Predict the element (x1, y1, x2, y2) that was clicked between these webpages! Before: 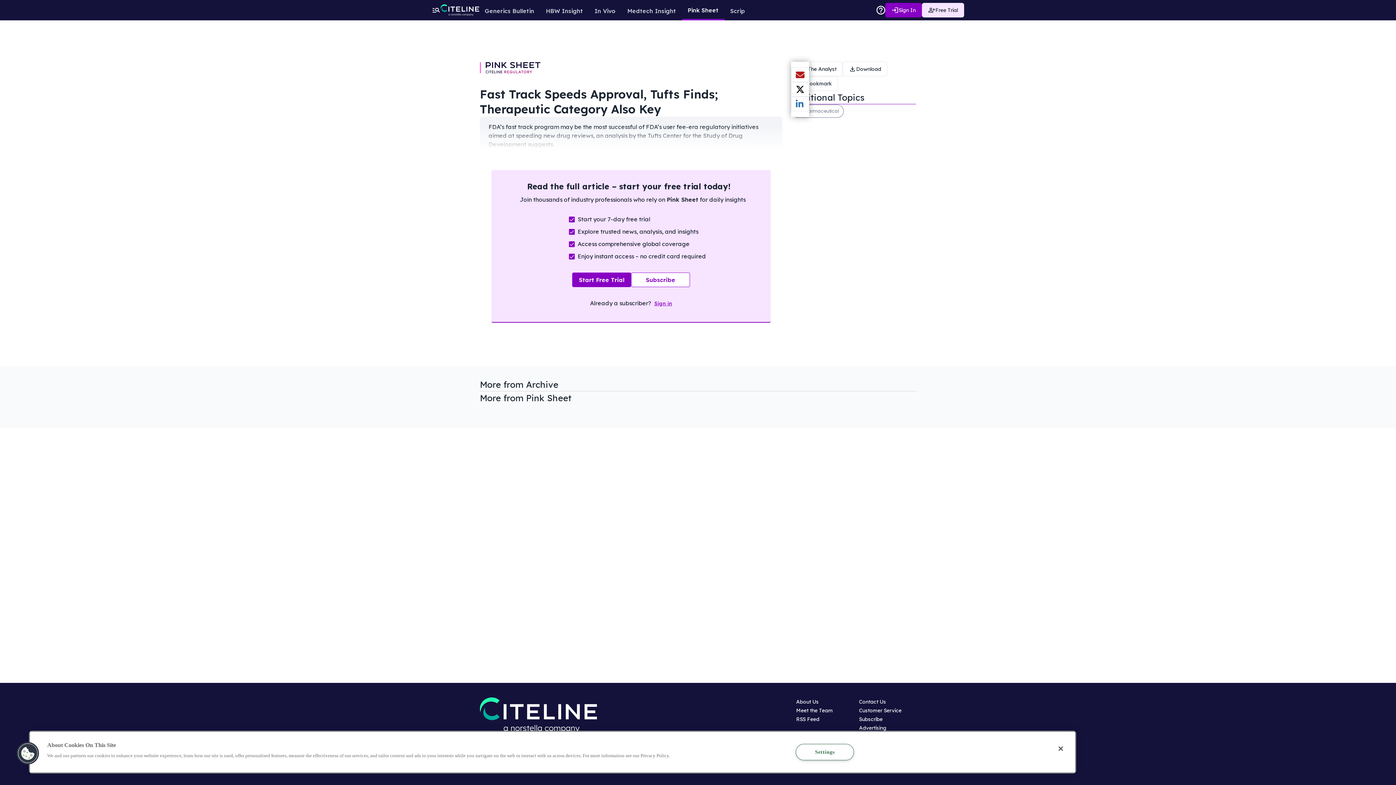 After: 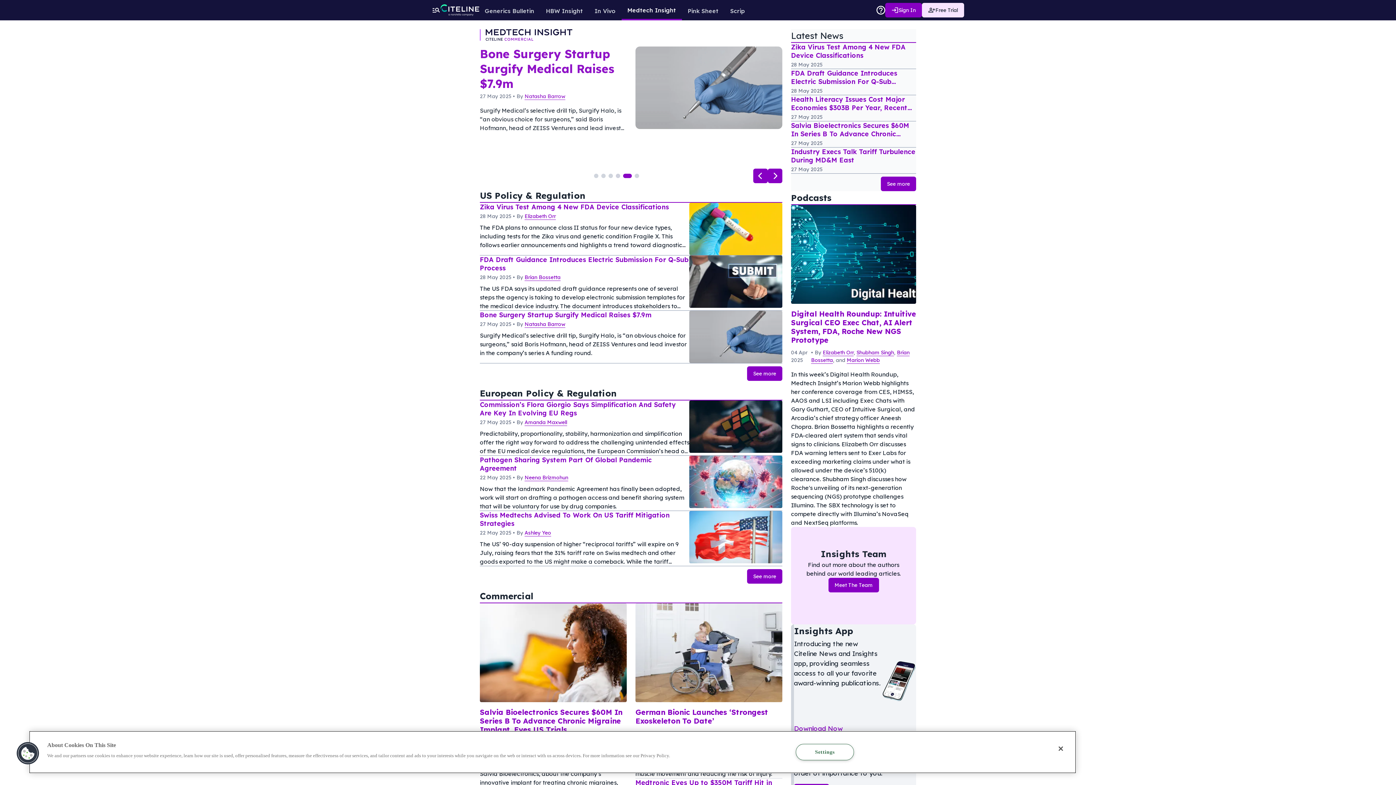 Action: bbox: (621, 0, 682, 19) label: Medtech Insight